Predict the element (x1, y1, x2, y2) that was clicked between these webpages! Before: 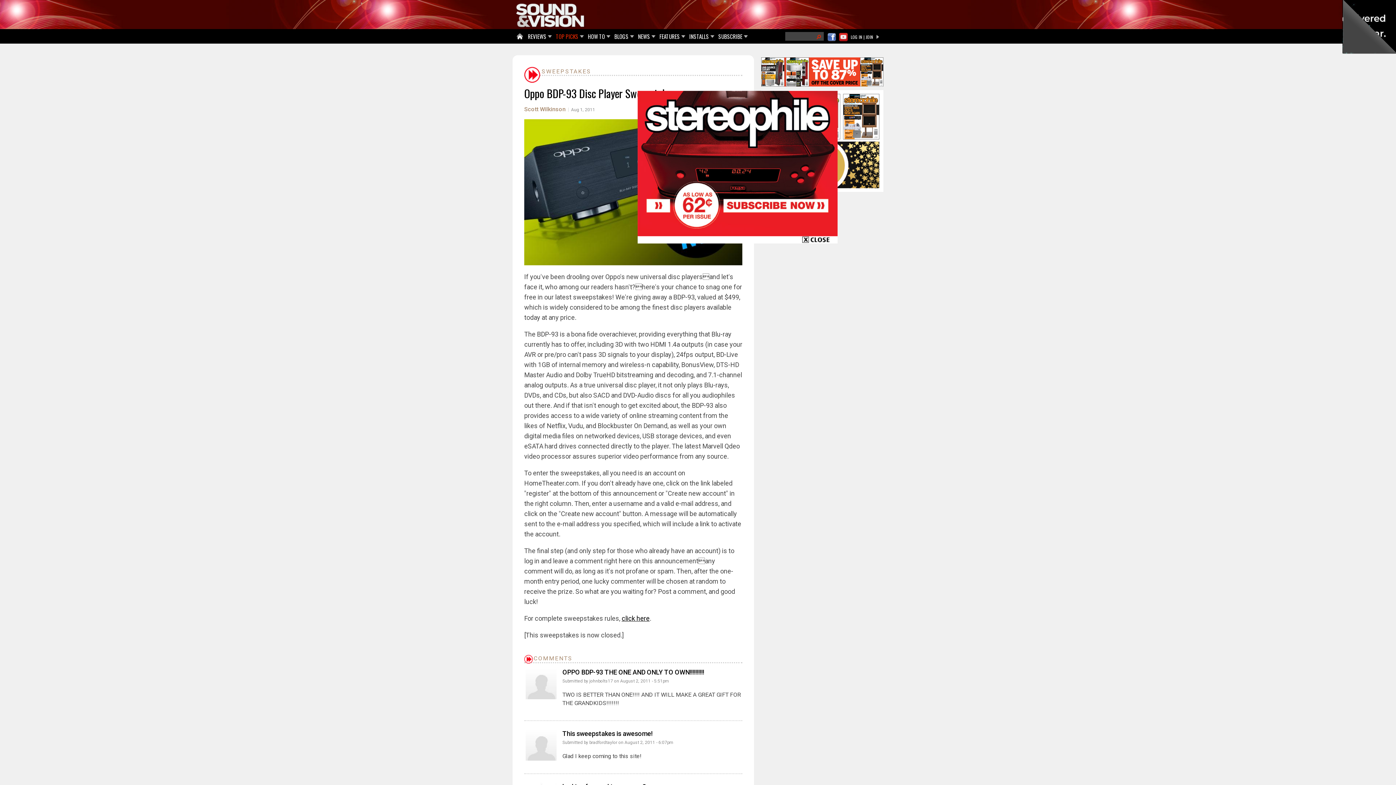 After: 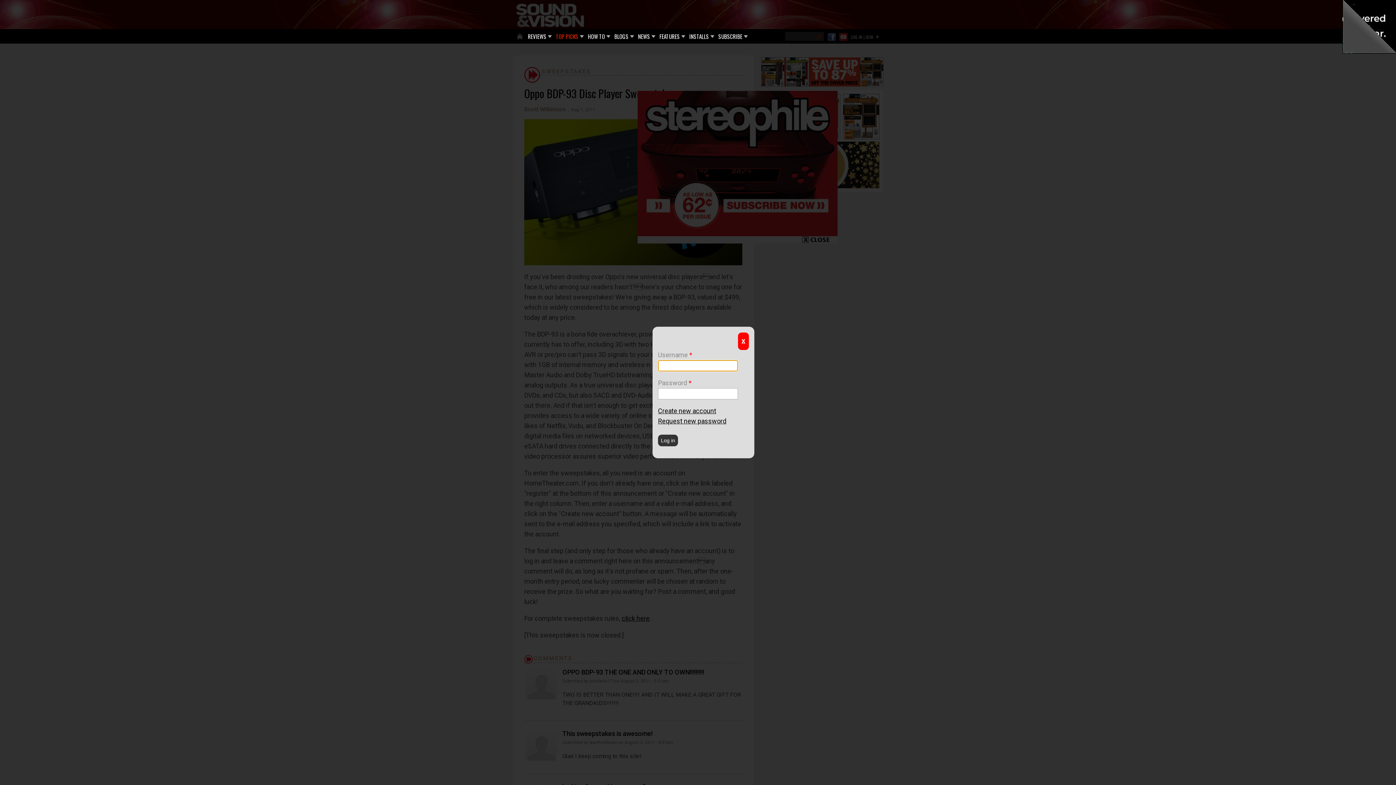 Action: bbox: (876, 33, 880, 40)